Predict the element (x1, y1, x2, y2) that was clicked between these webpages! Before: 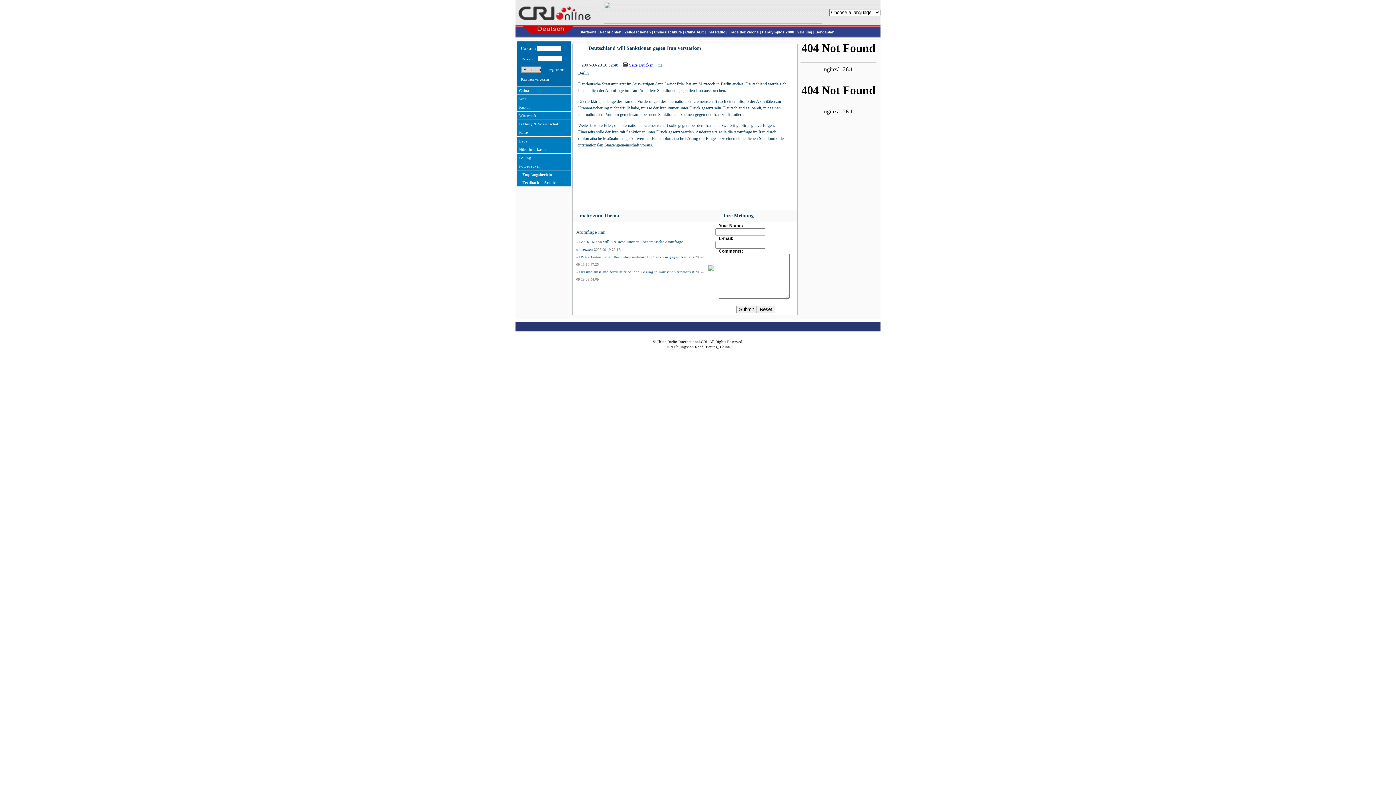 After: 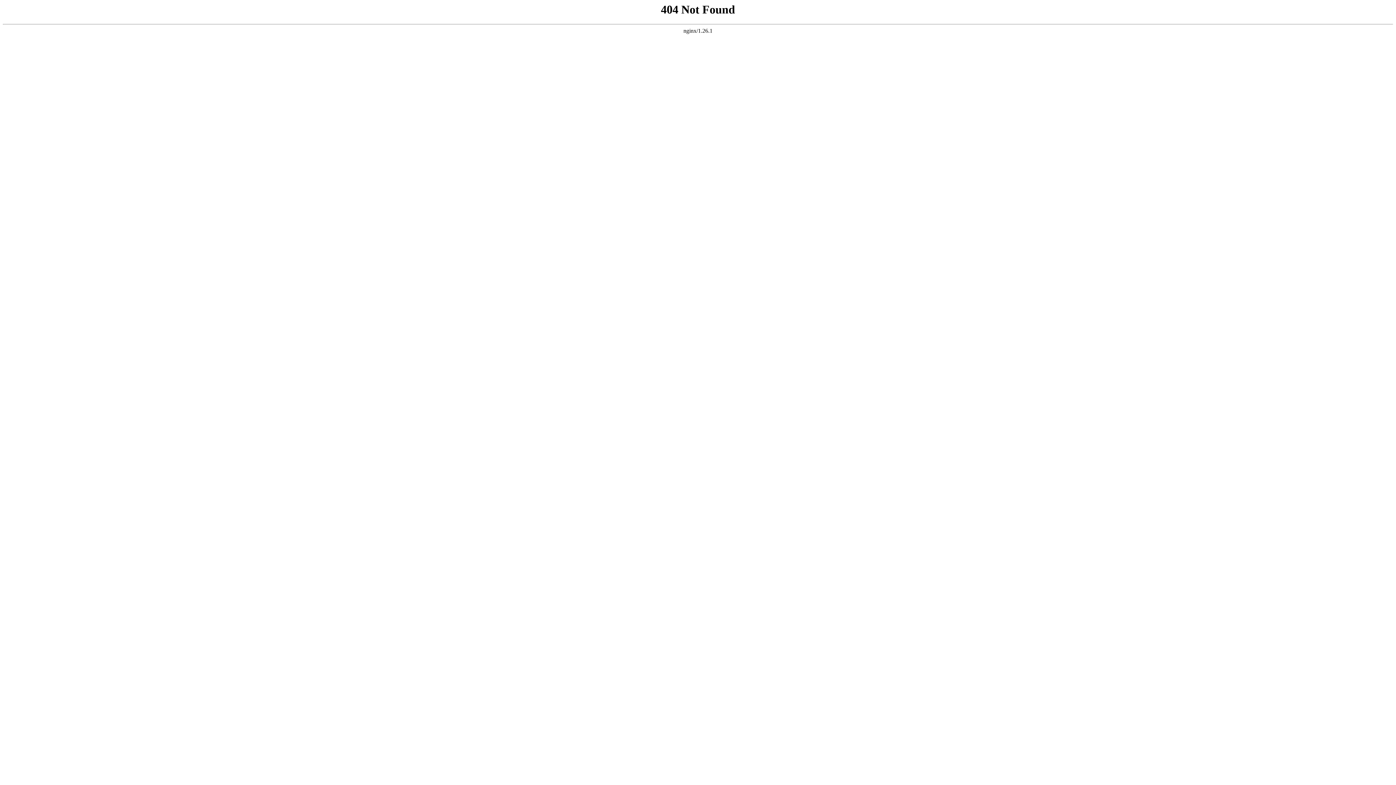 Action: label: Welt bbox: (519, 96, 526, 101)